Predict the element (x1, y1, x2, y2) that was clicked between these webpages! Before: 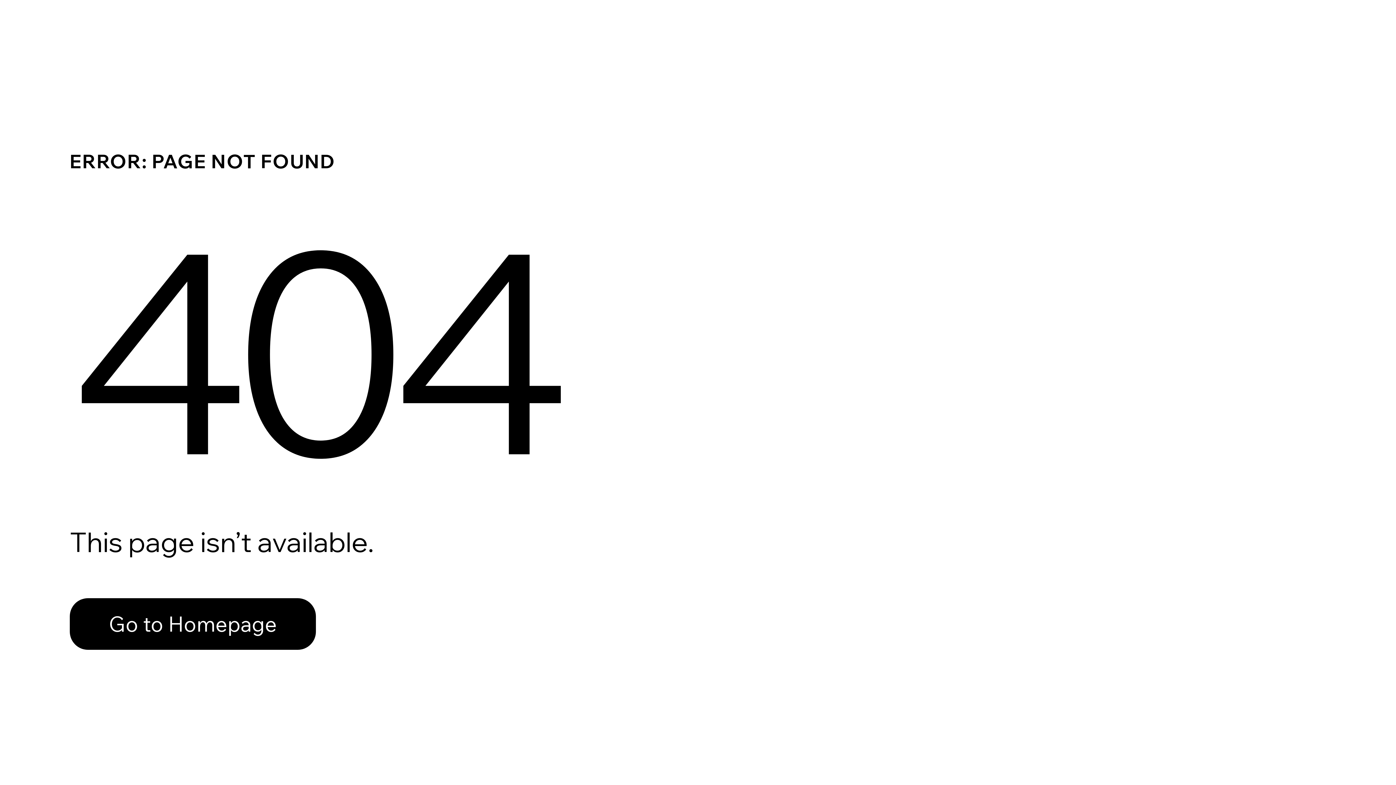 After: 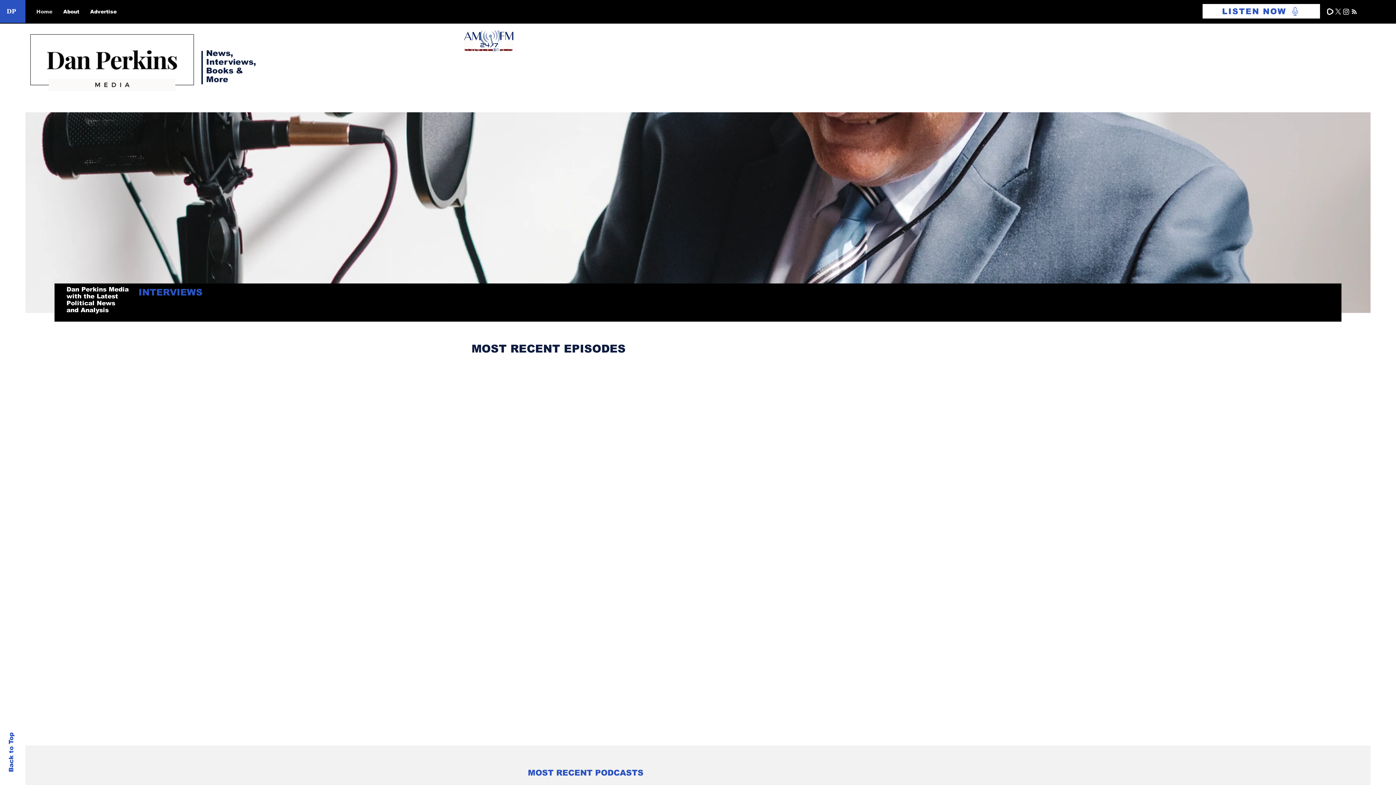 Action: label: Go to Homepage bbox: (69, 582, 768, 659)